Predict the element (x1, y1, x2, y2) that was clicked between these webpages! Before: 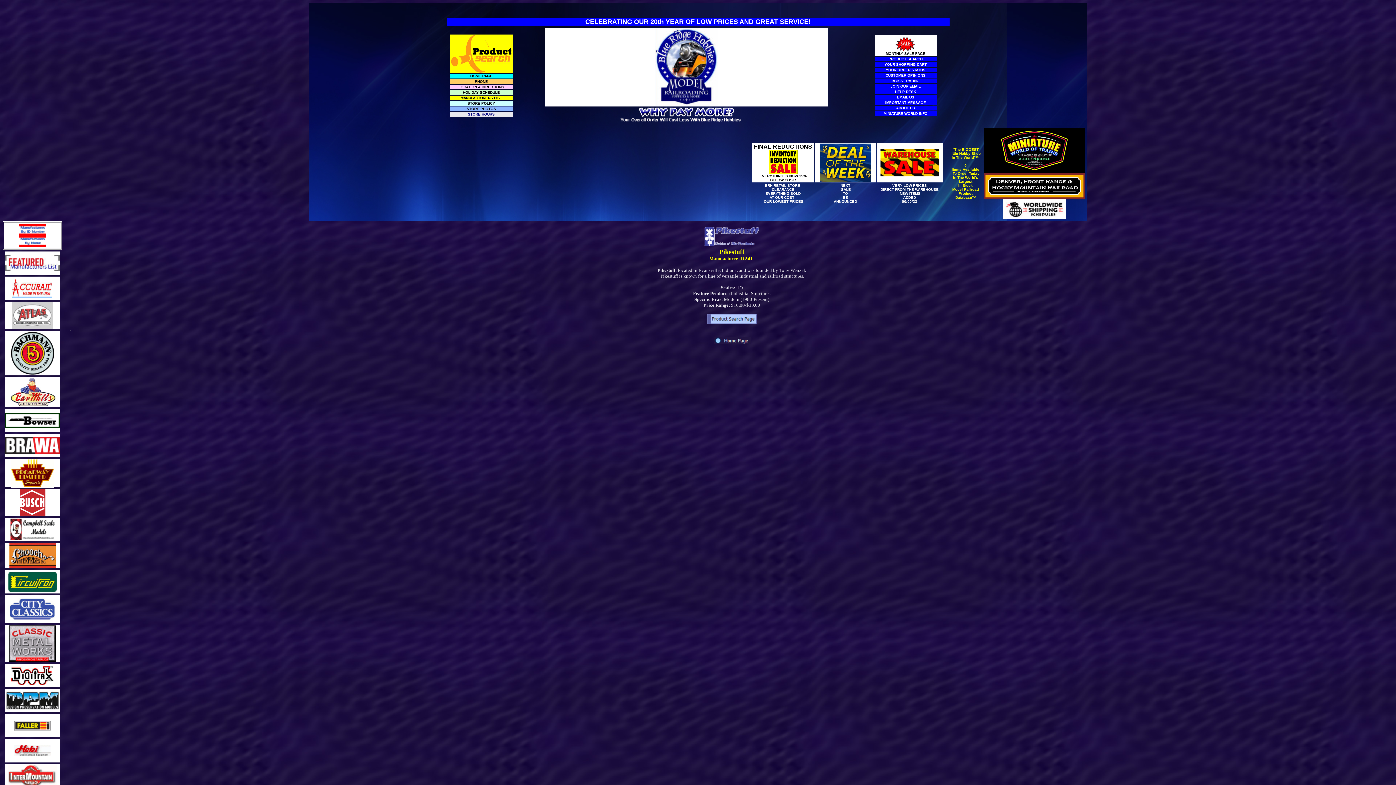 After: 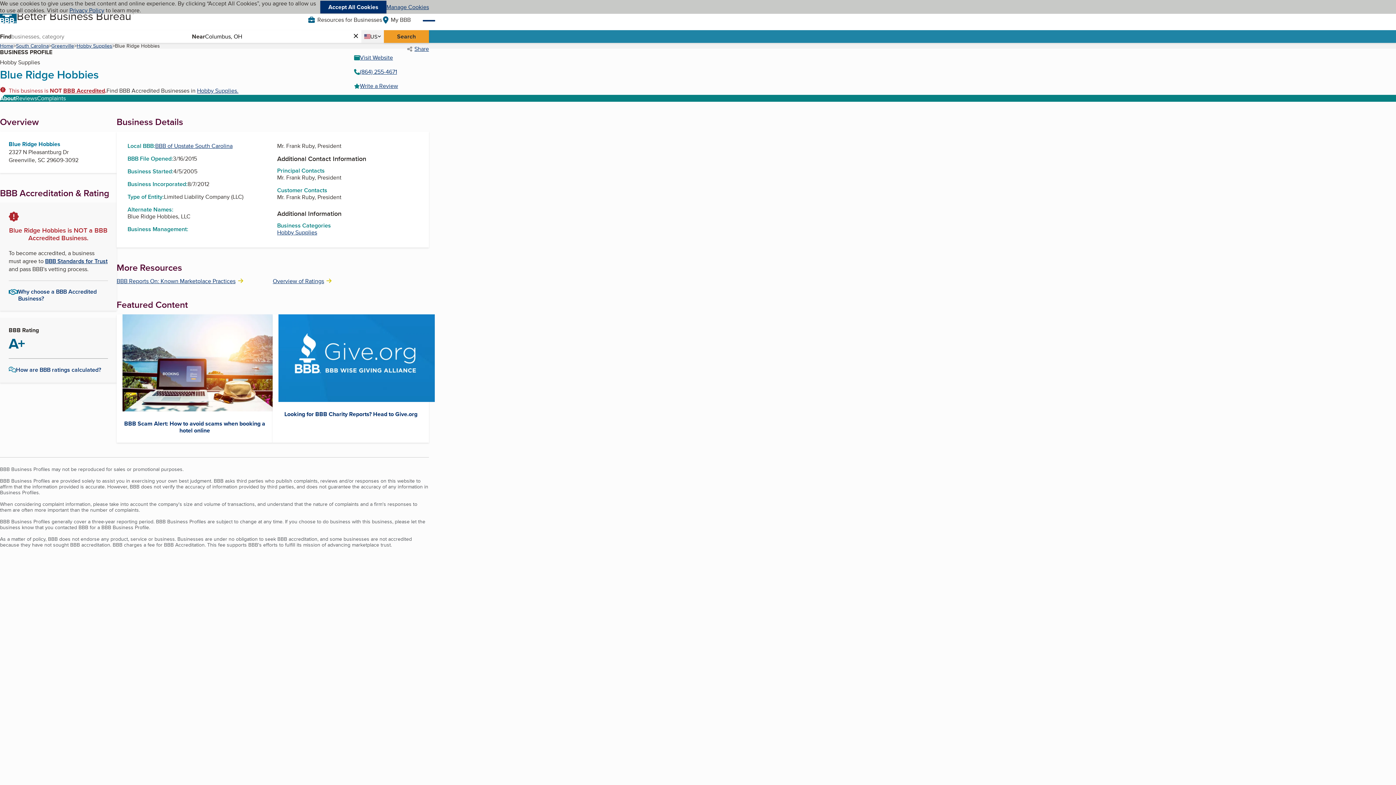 Action: bbox: (891, 77, 919, 83) label: BBB A+ RATING